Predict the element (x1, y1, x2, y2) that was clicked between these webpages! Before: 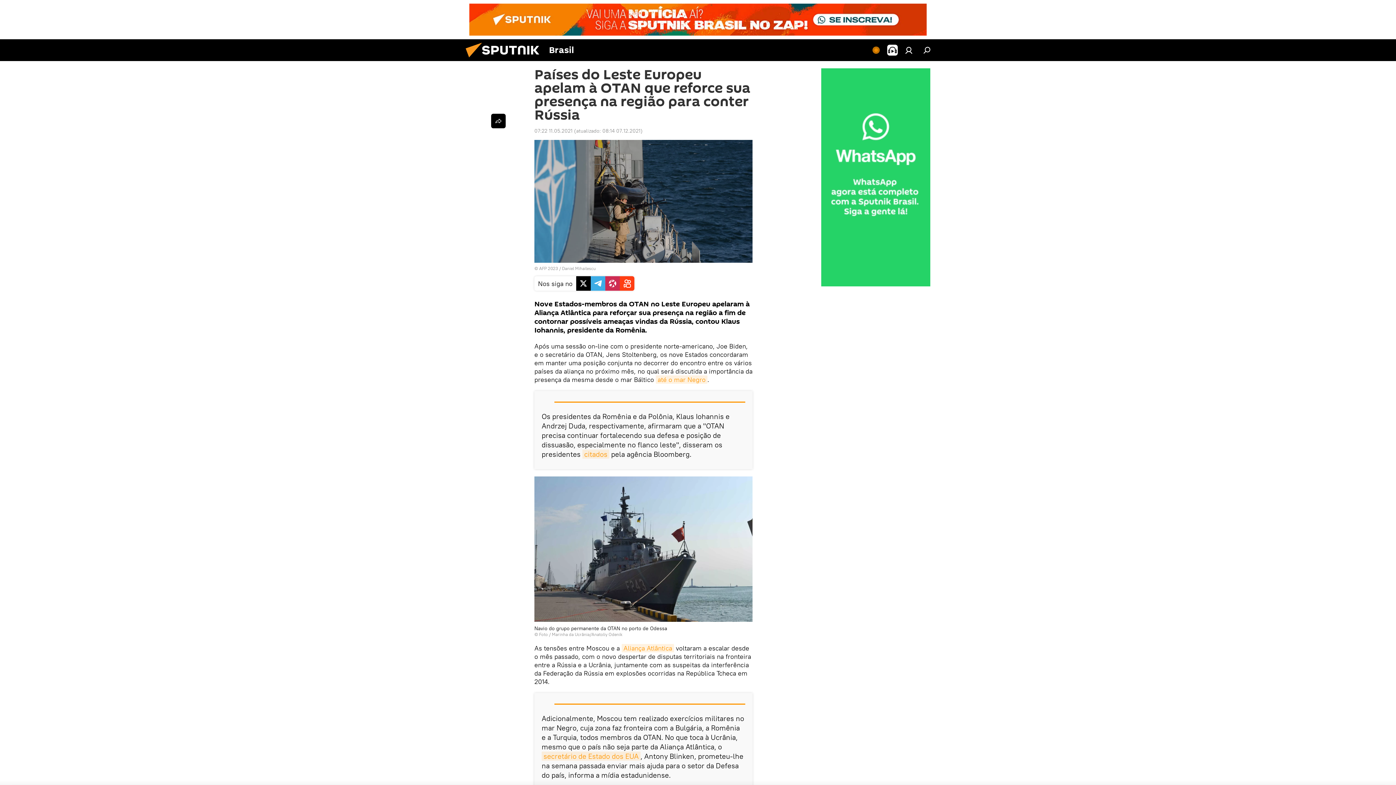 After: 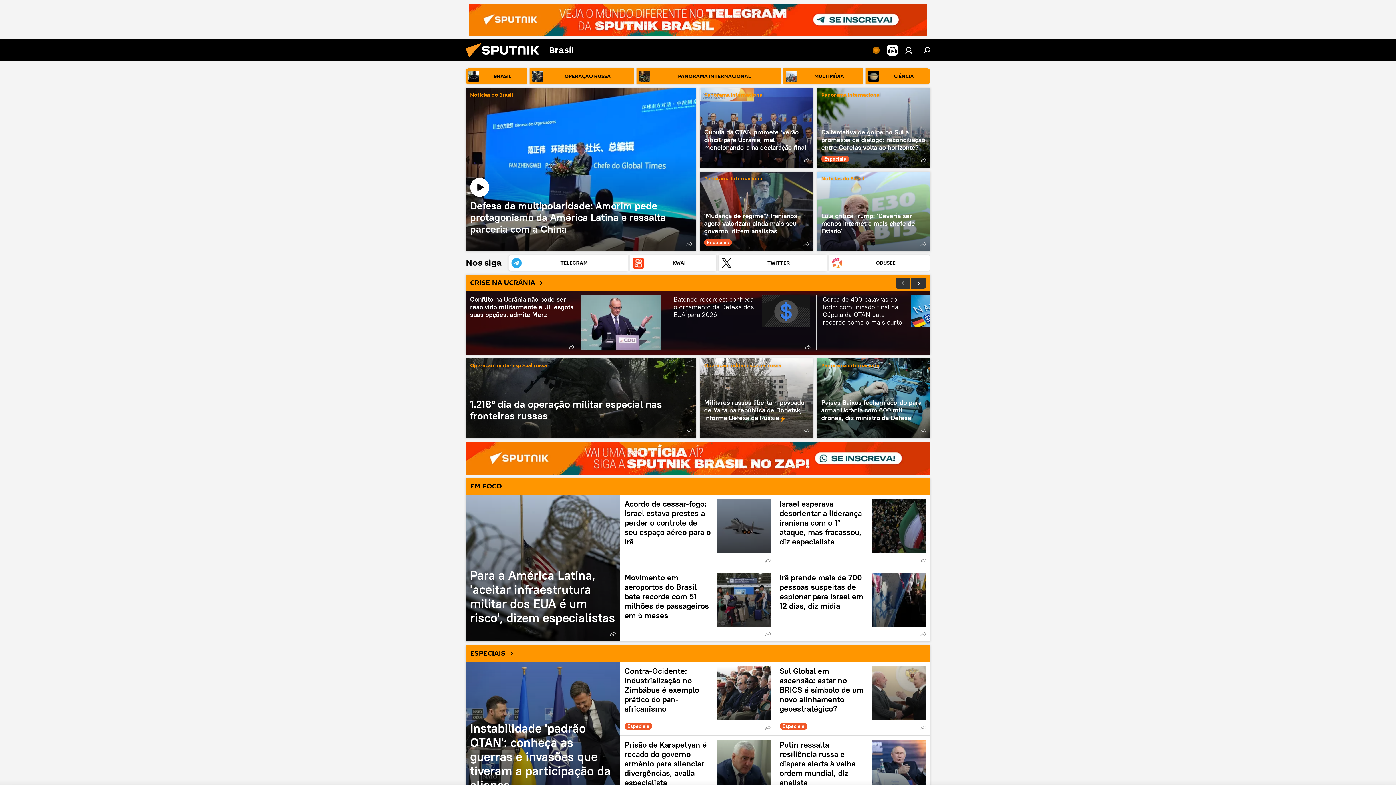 Action: bbox: (461, 56, 549, 62)